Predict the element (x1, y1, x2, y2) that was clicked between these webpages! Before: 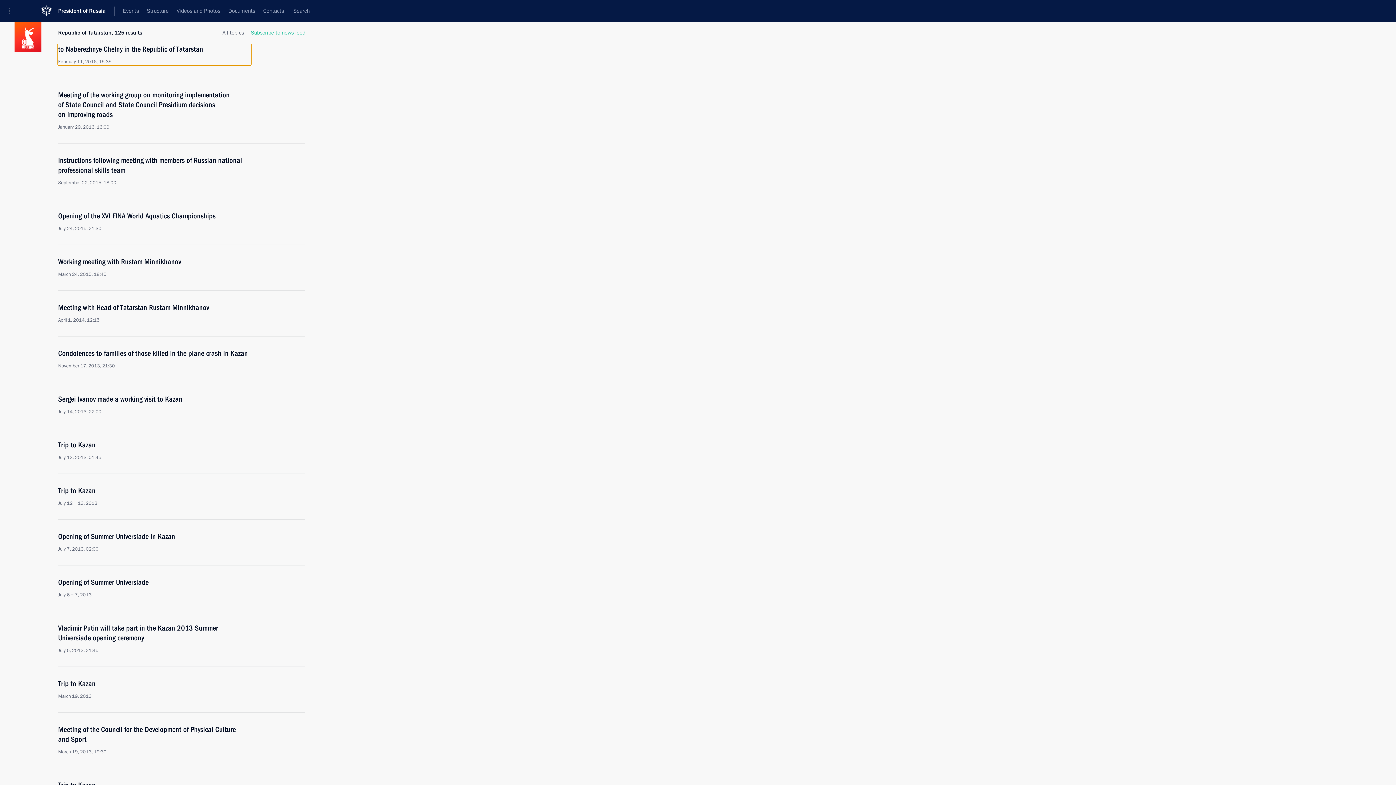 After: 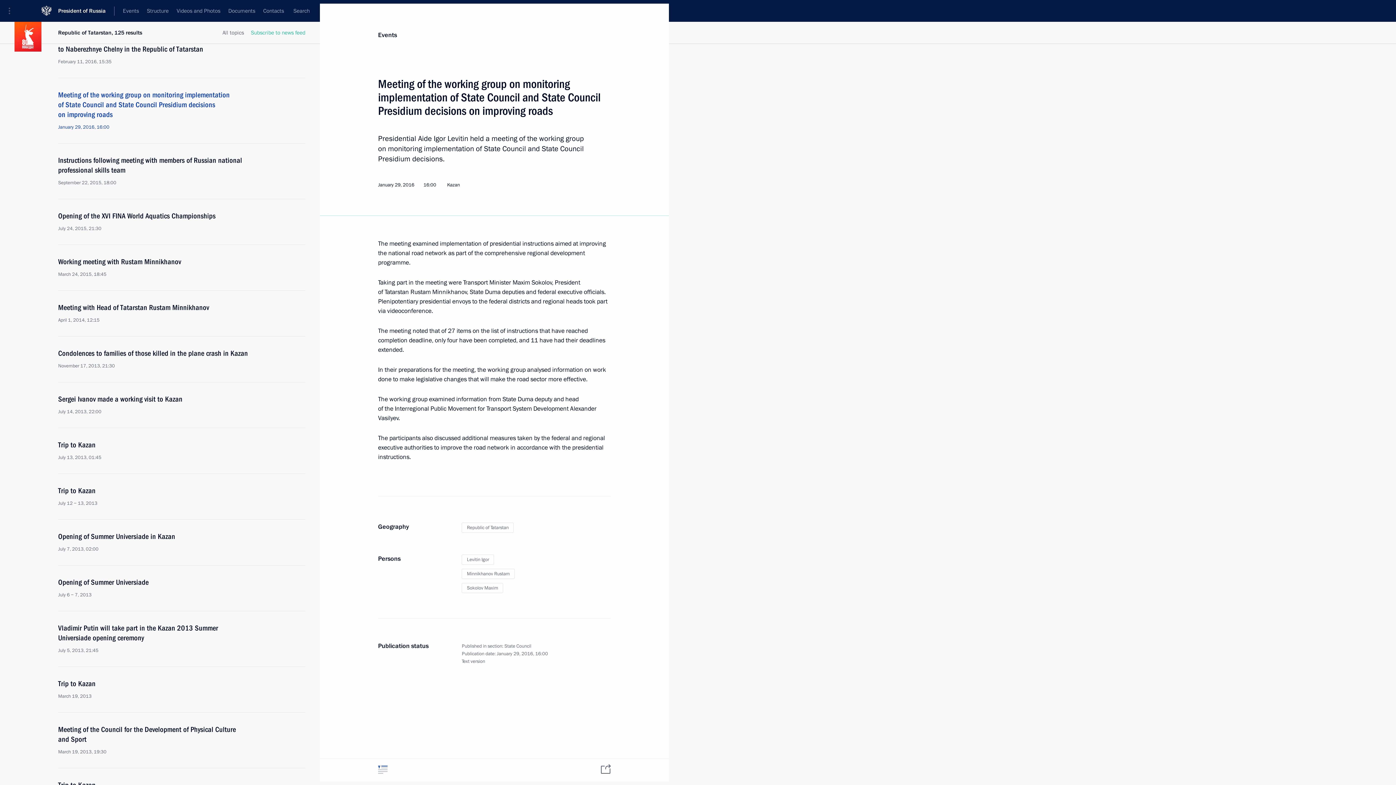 Action: label: Meeting of the working group on monitoring implementation of State Council and State Council Presidium decisions on improving roads
January 29, 2016, 16:00 bbox: (58, 90, 250, 130)